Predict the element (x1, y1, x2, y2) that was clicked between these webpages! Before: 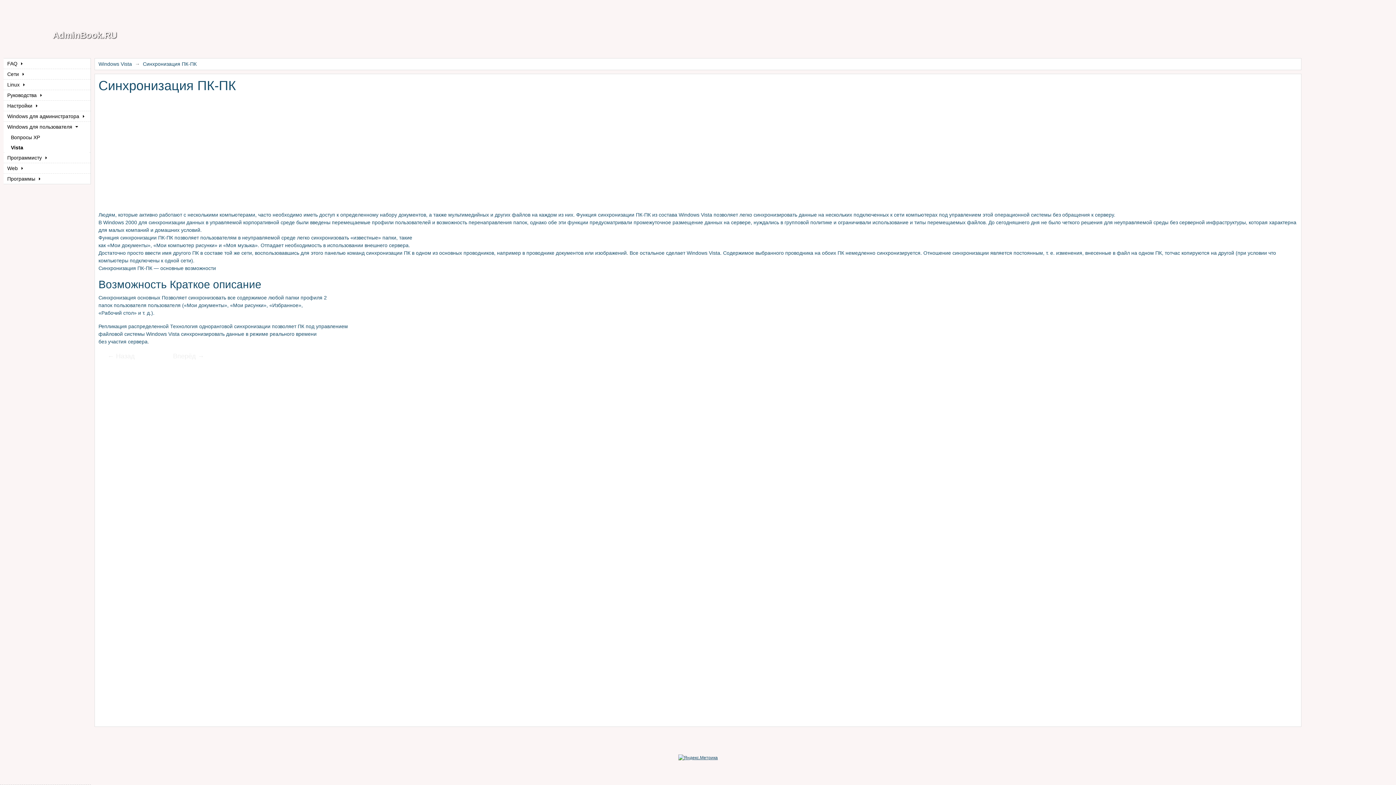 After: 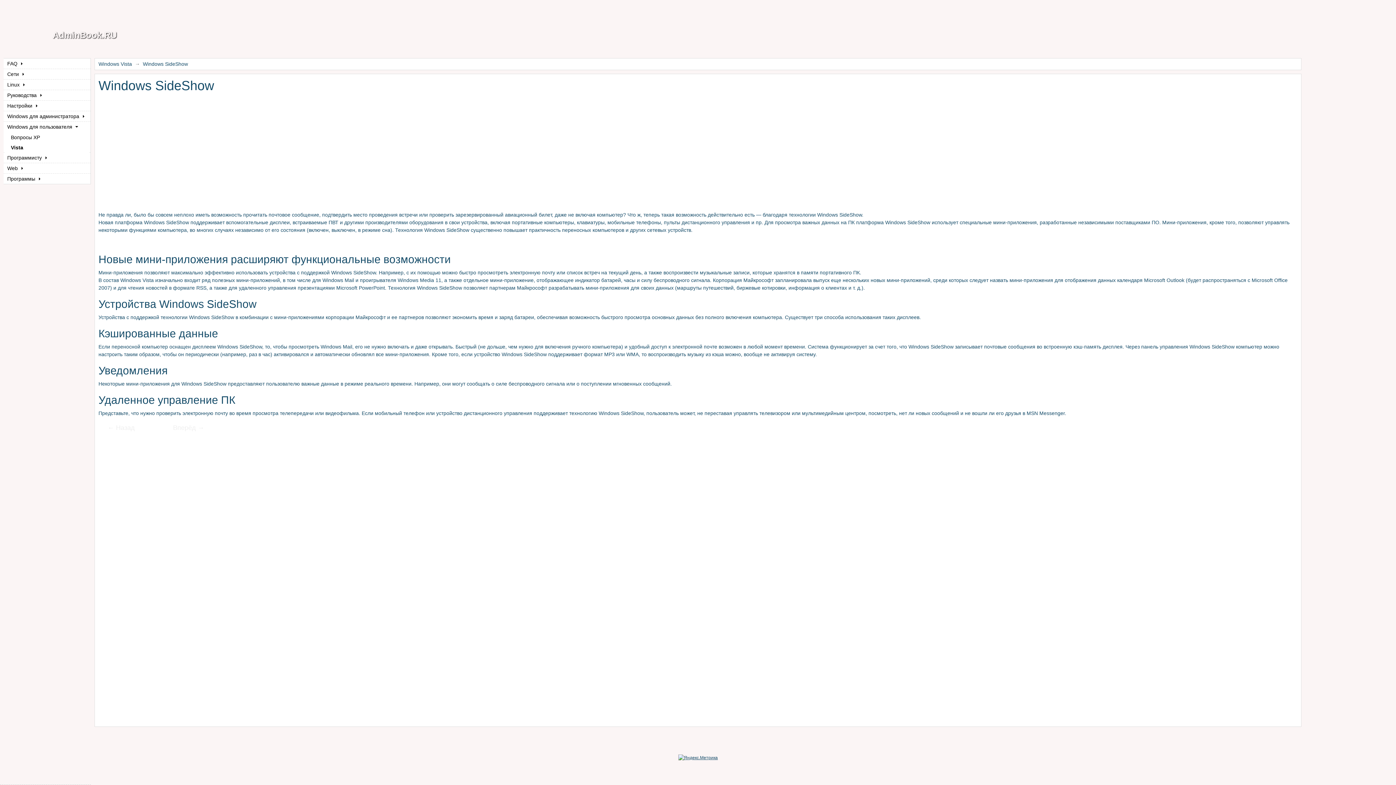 Action: bbox: (98, 351, 153, 362) label: Перейти на предыдущую страницу